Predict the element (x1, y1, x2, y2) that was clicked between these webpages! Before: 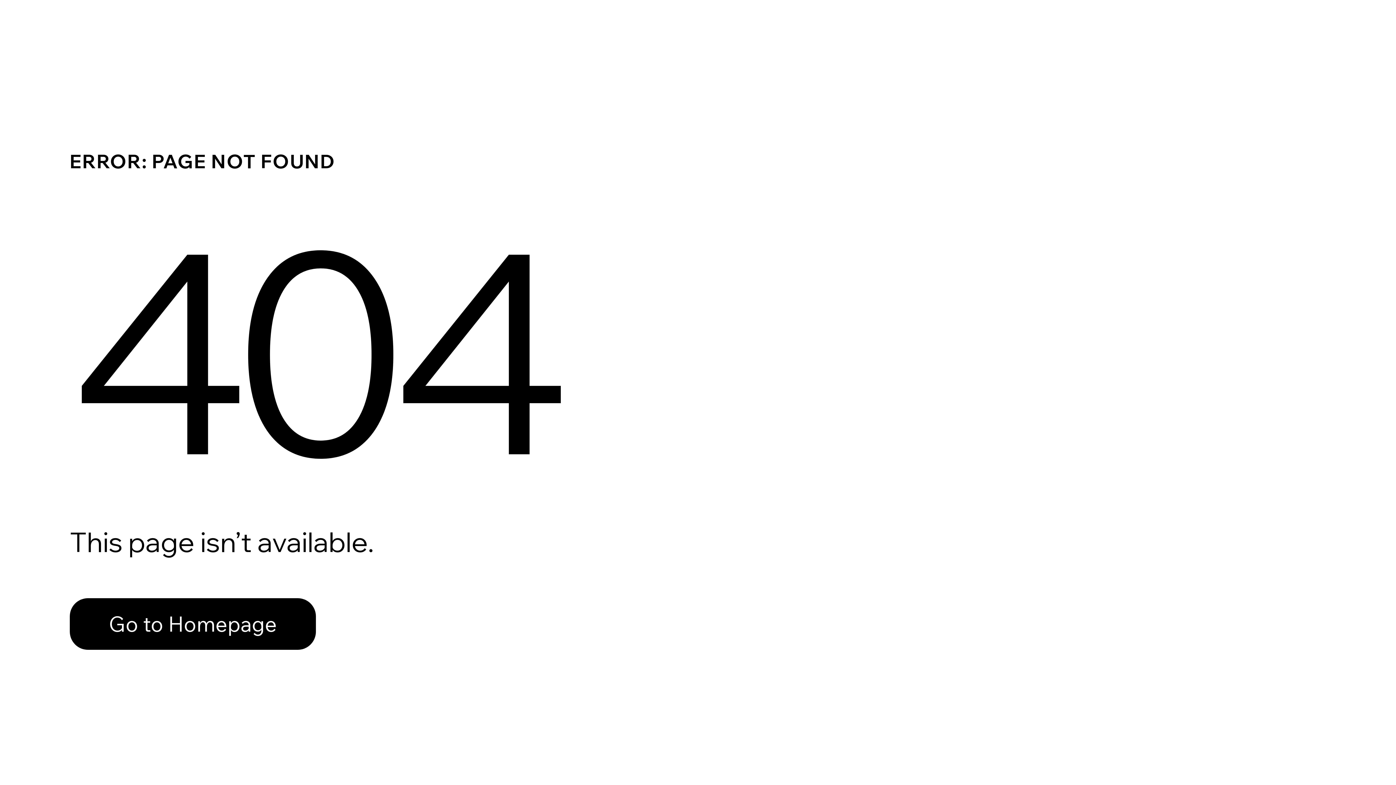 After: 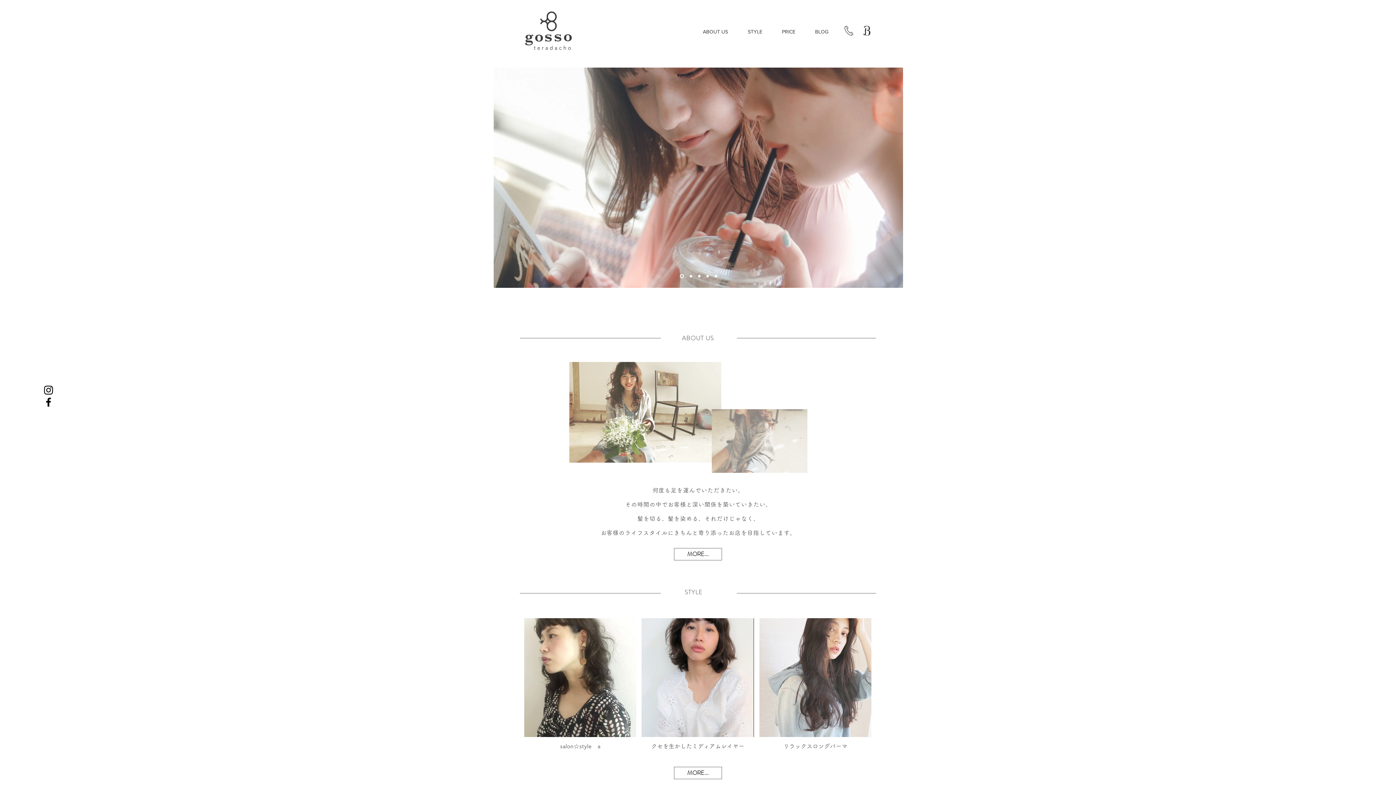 Action: label: Go to Homepage bbox: (69, 598, 316, 650)